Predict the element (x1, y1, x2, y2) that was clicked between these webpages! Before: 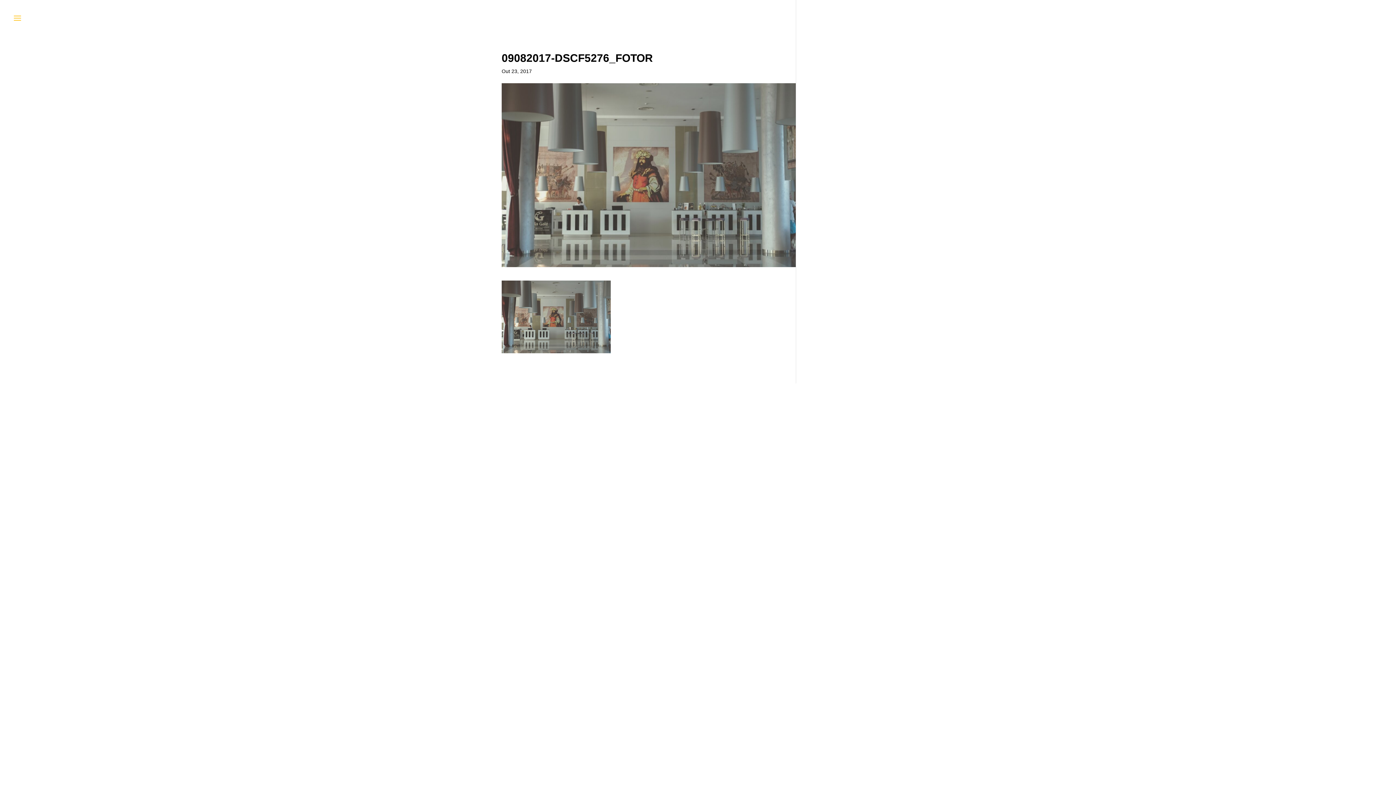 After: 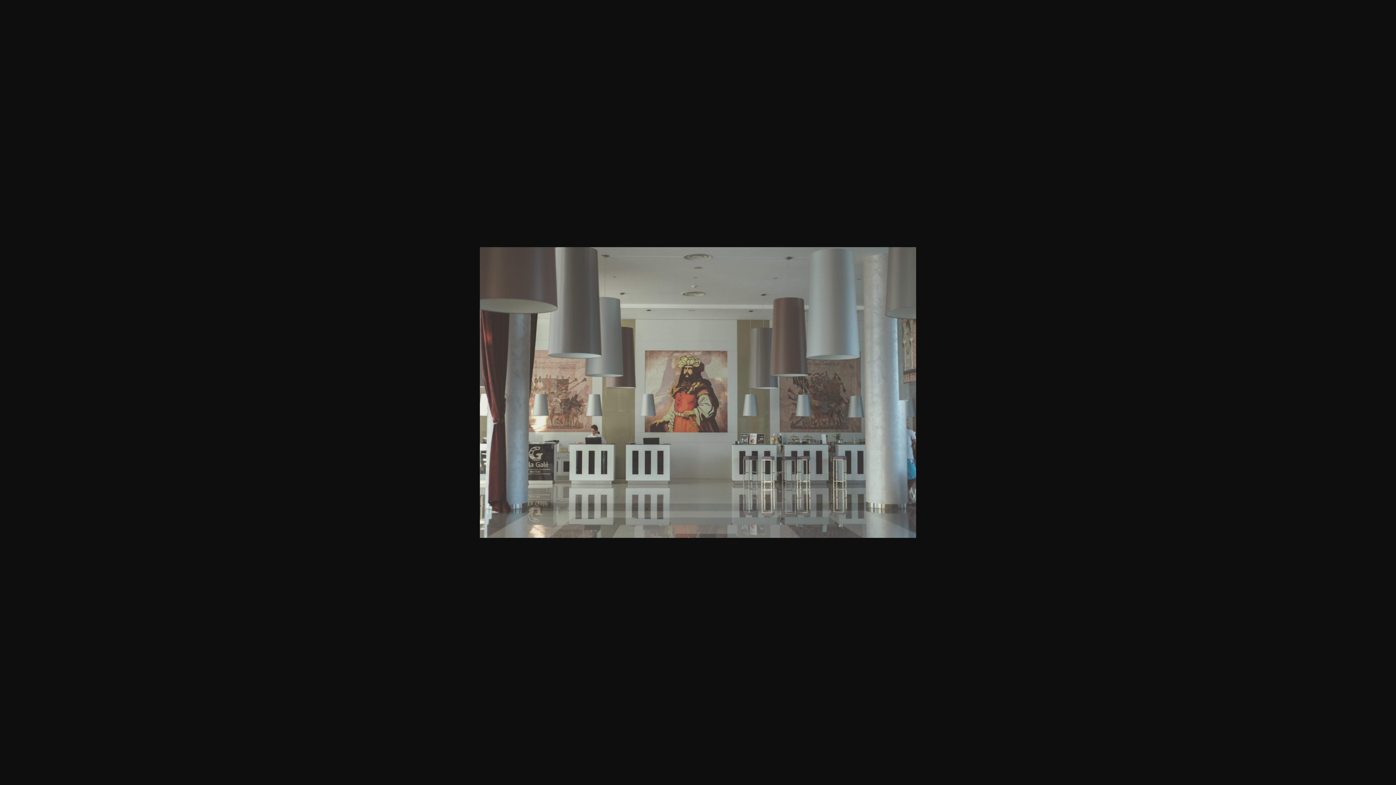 Action: bbox: (501, 346, 610, 352)